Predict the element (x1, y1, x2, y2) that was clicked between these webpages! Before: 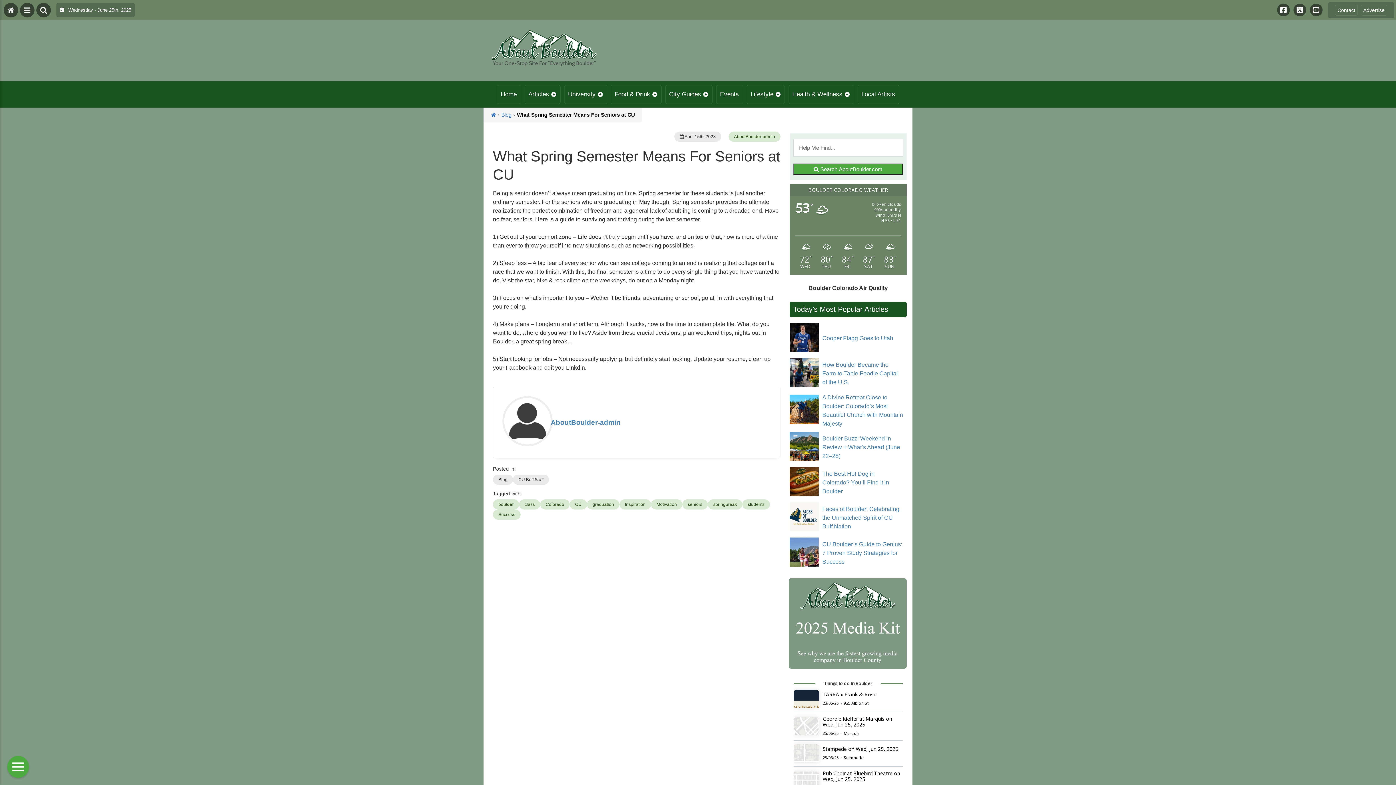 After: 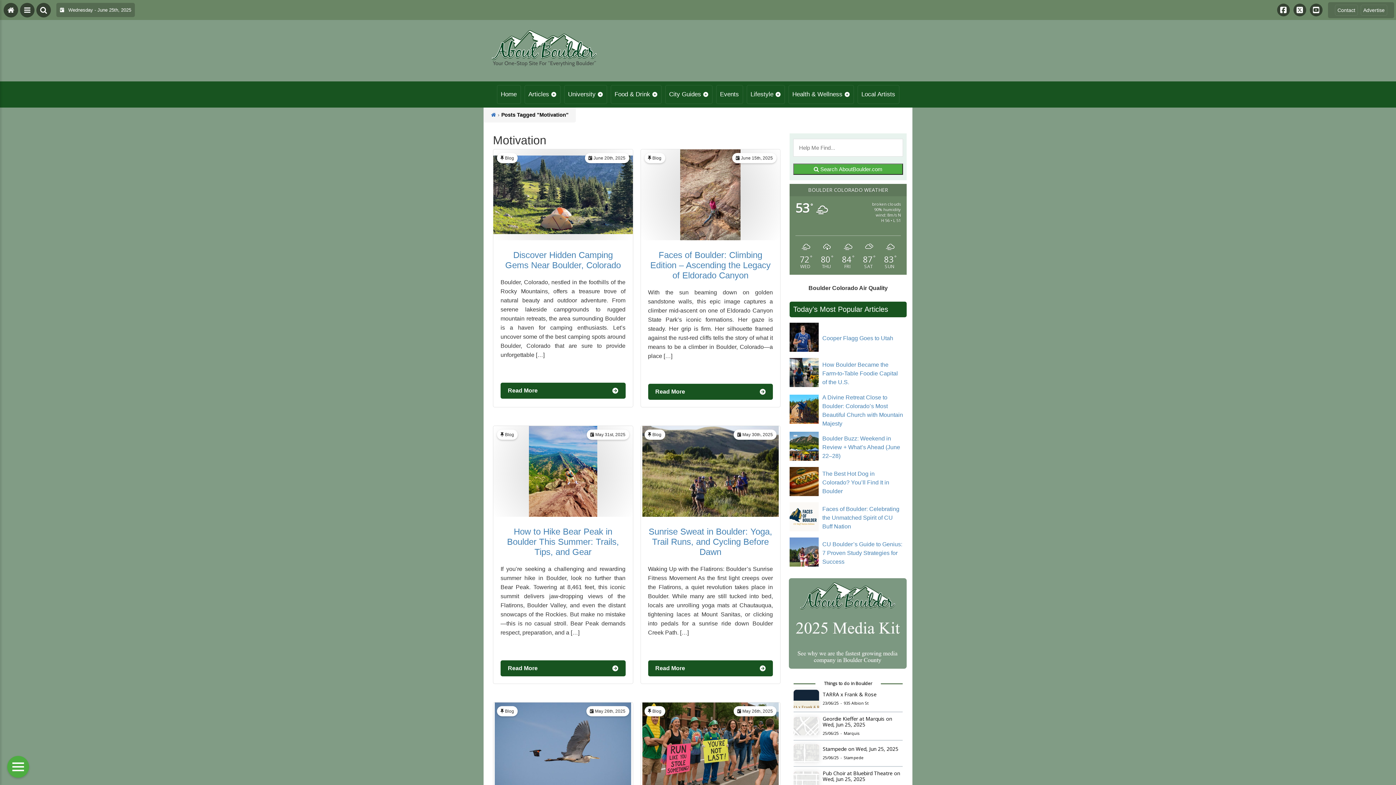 Action: bbox: (651, 499, 682, 509) label: Motivation